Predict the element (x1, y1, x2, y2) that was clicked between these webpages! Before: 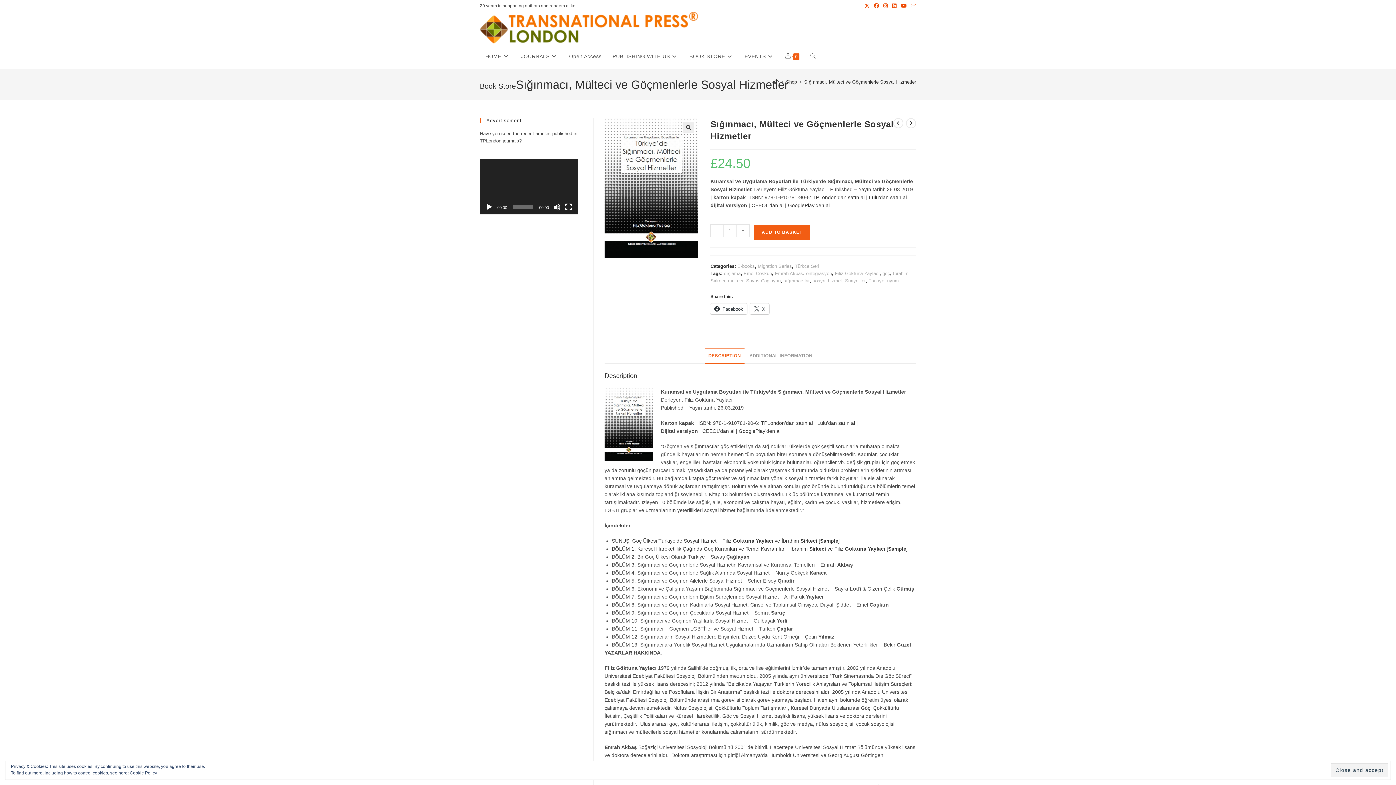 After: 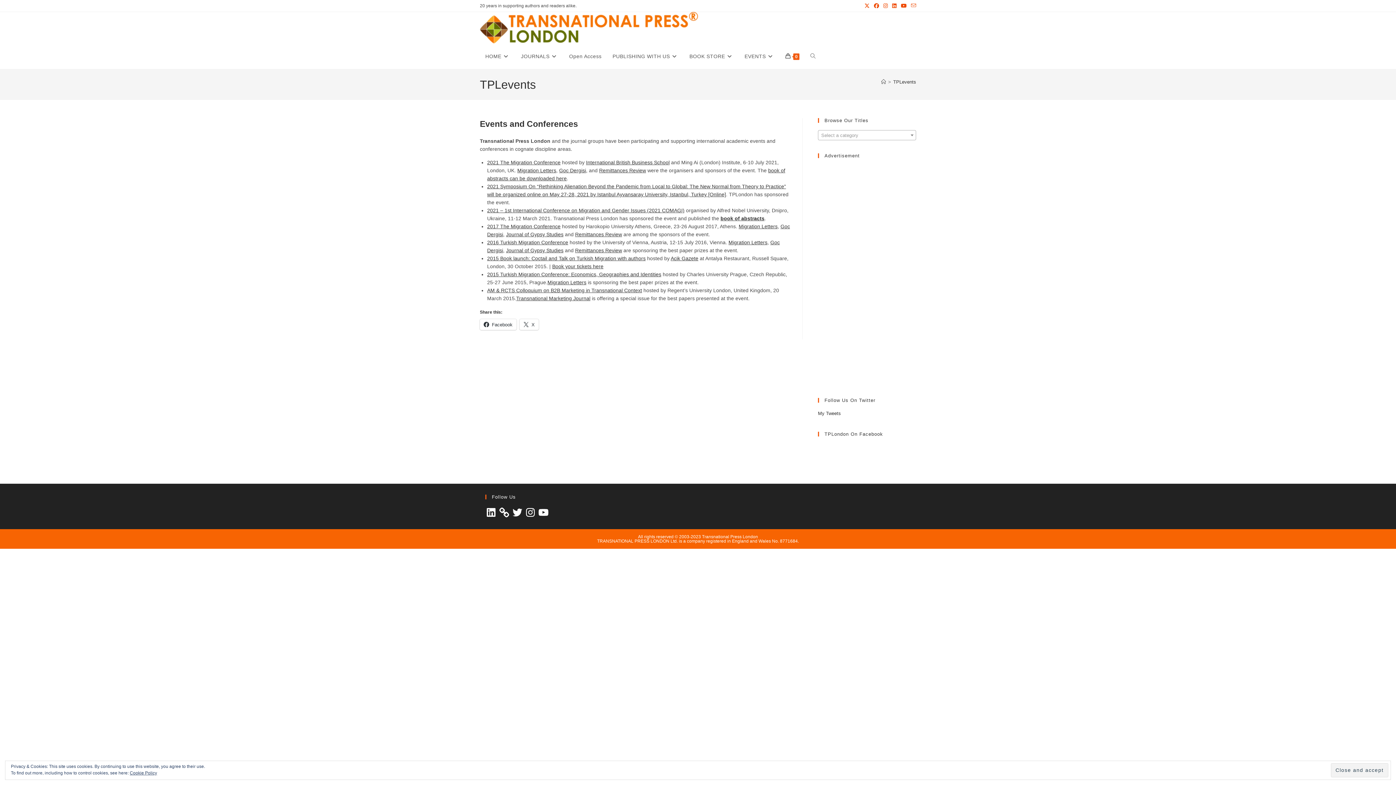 Action: label: EVENTS bbox: (739, 43, 780, 69)